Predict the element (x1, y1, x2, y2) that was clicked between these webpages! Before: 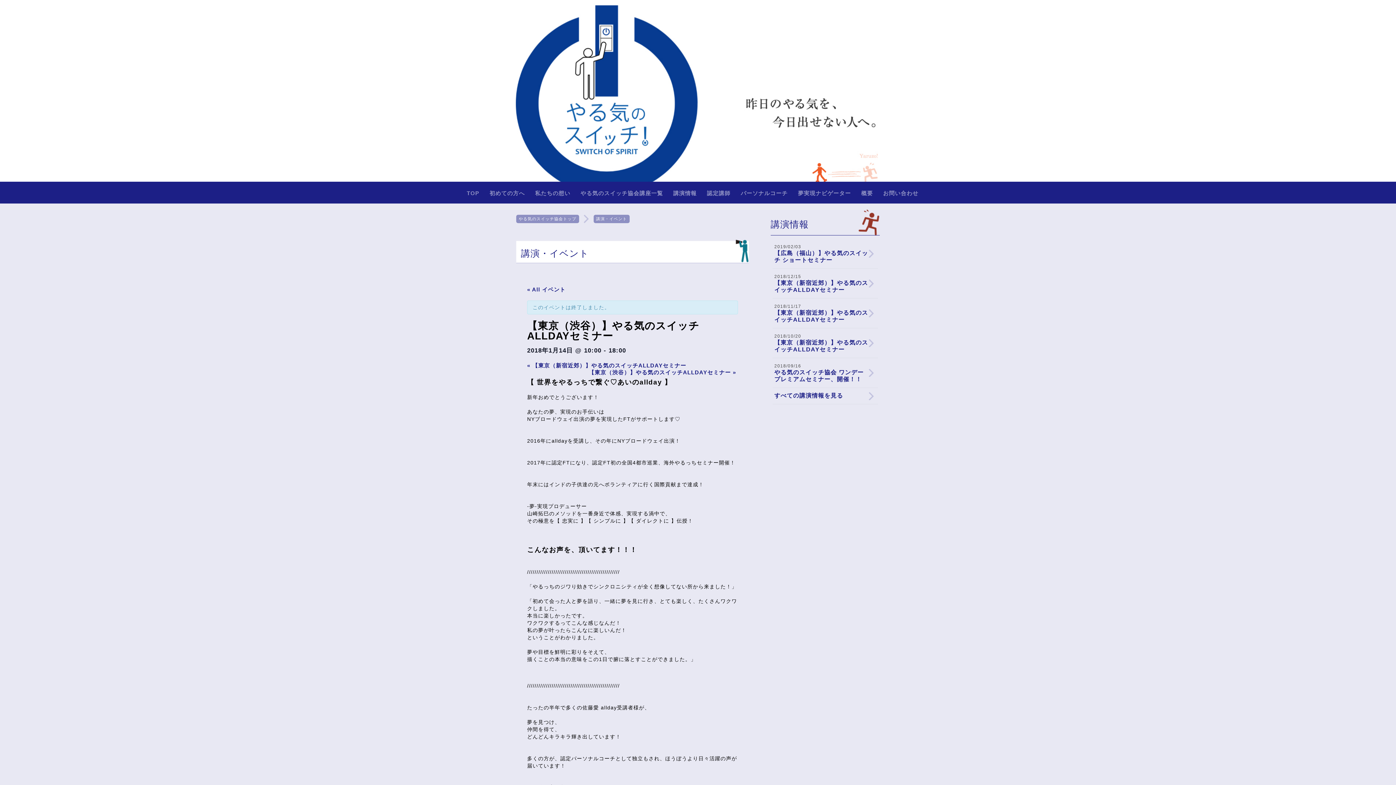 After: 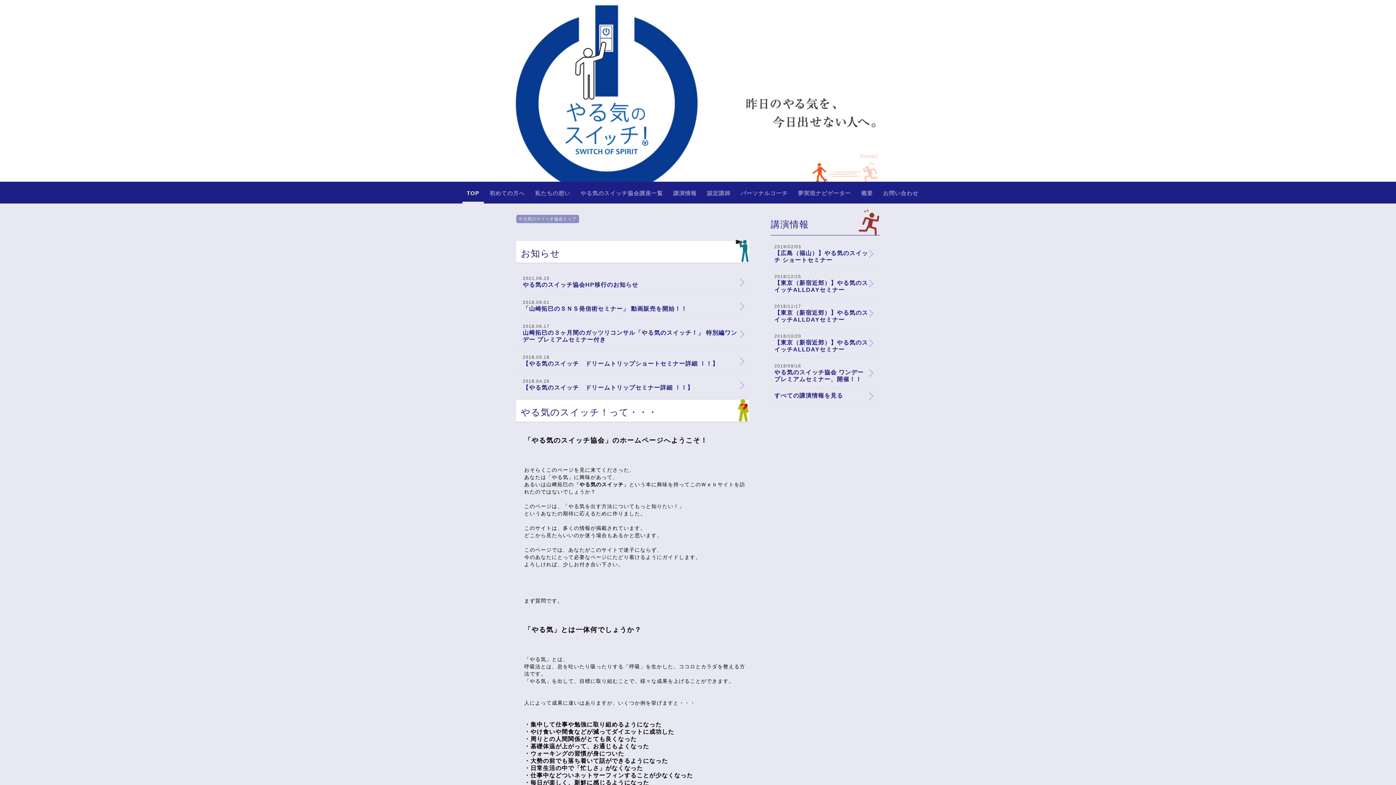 Action: bbox: (516, 214, 579, 223) label: やる気のスイッチ協会トップ